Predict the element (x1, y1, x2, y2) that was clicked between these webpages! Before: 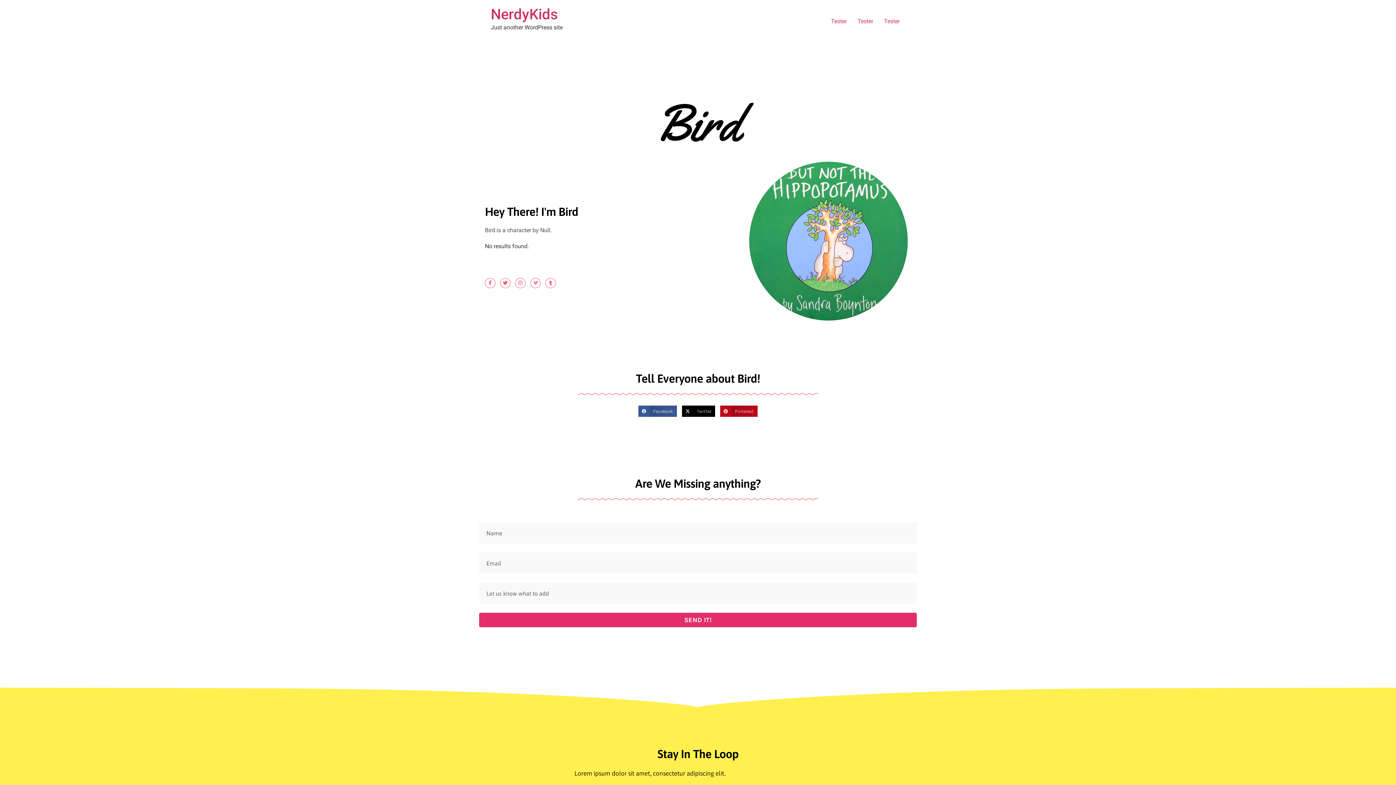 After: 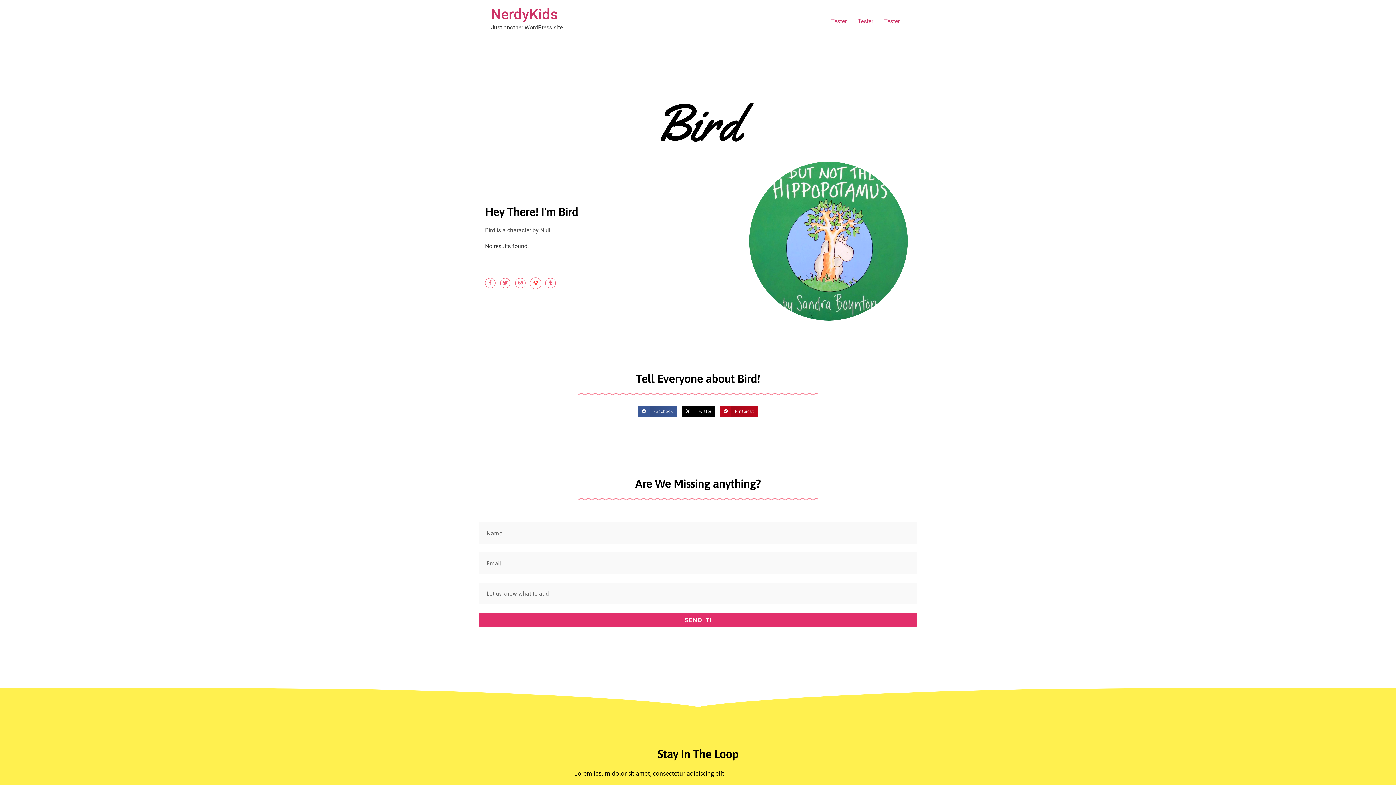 Action: bbox: (530, 278, 540, 288) label: Vimeo-v